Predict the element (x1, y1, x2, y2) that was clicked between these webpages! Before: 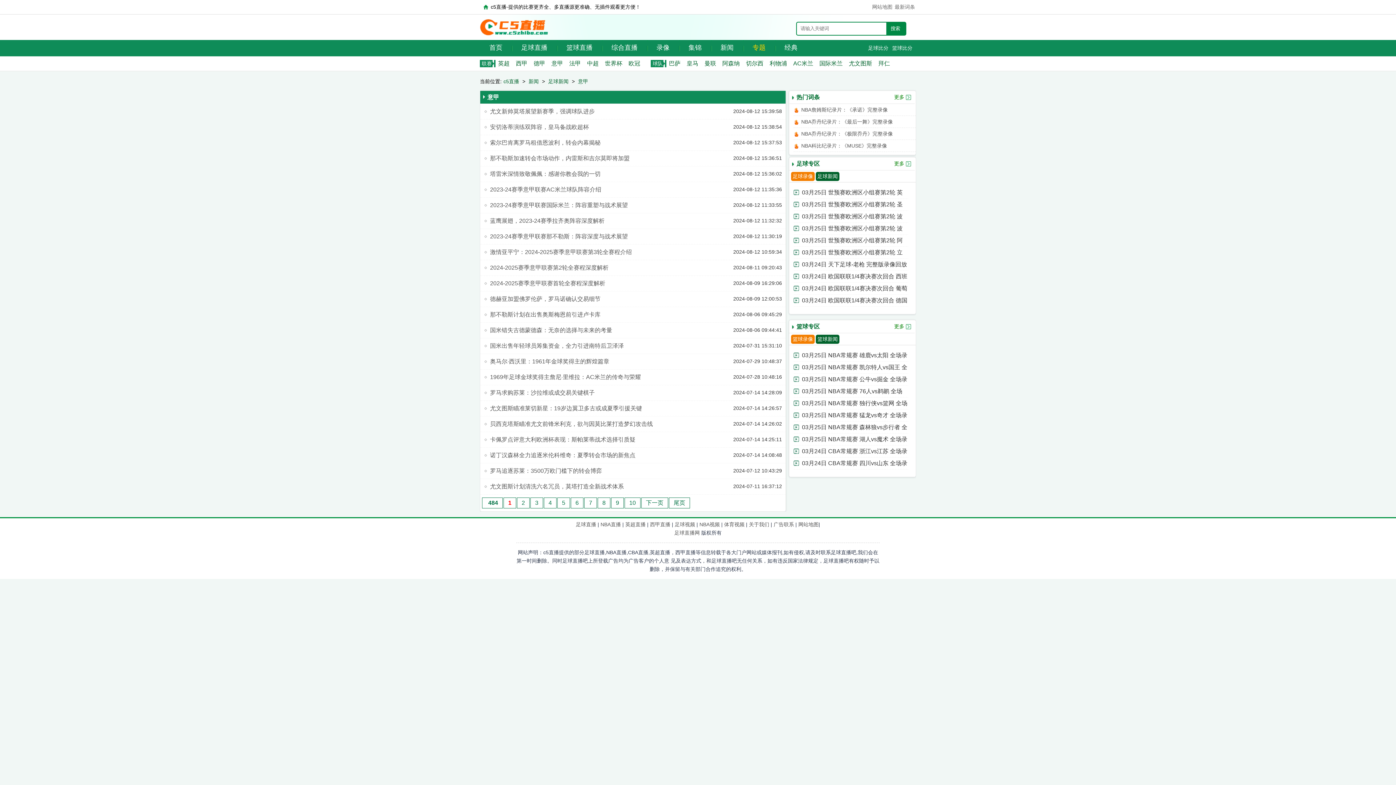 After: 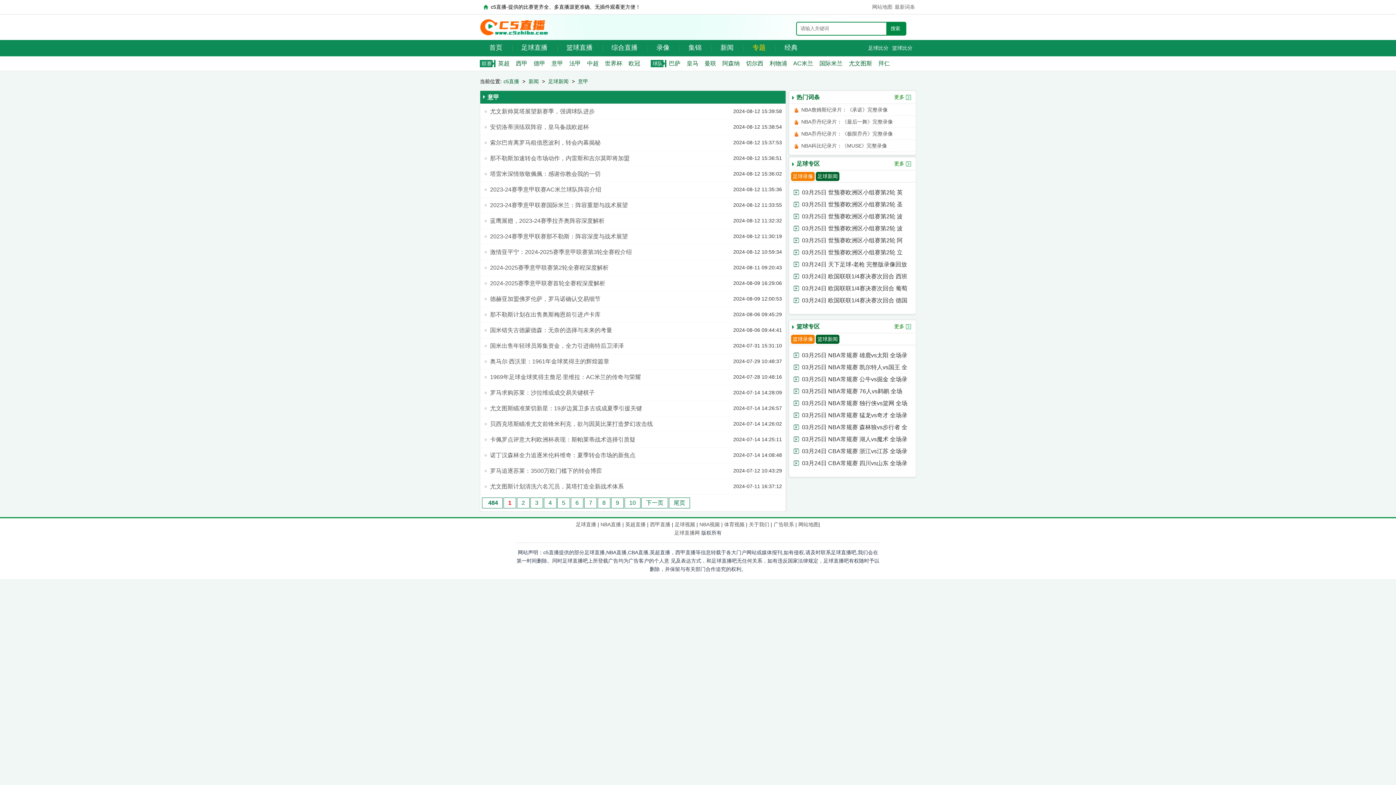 Action: label: 意甲 bbox: (578, 78, 588, 84)